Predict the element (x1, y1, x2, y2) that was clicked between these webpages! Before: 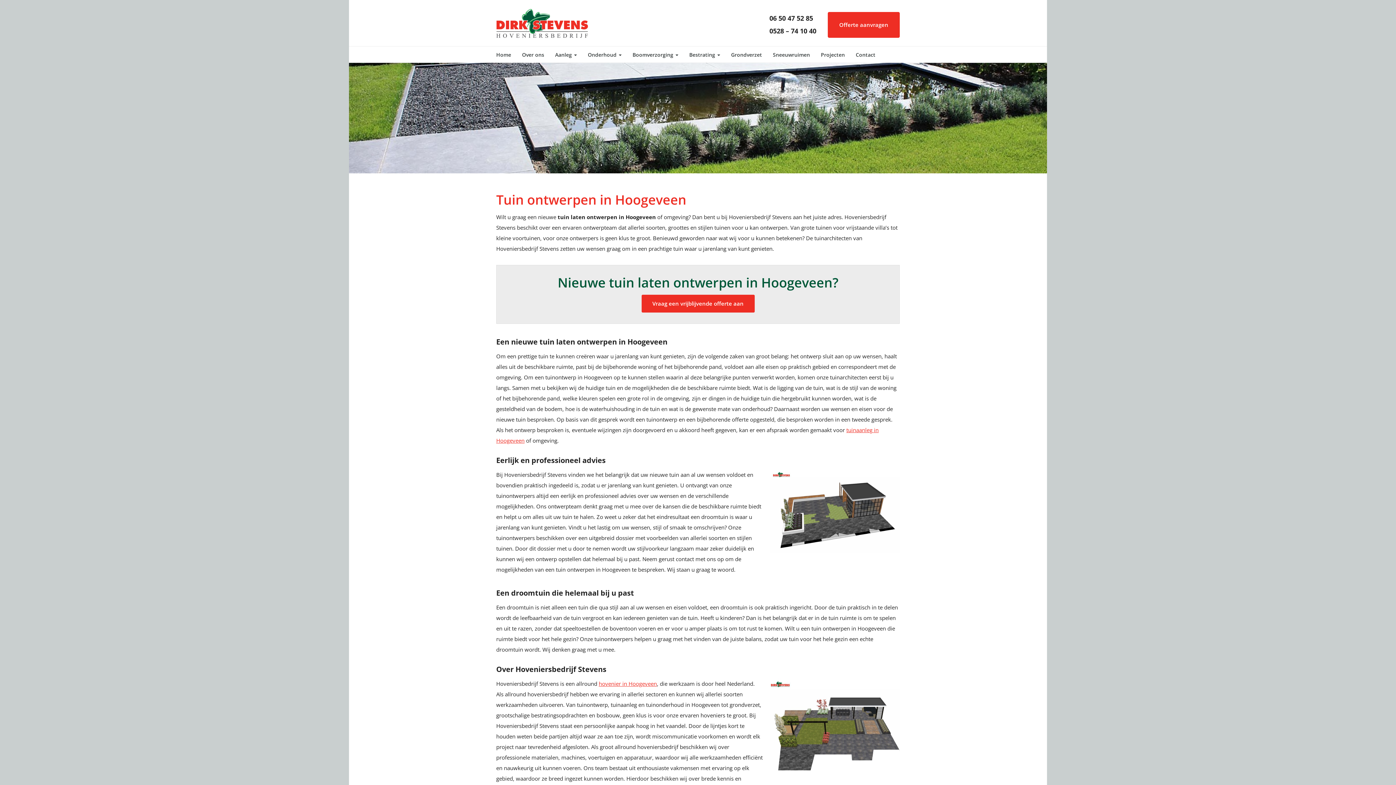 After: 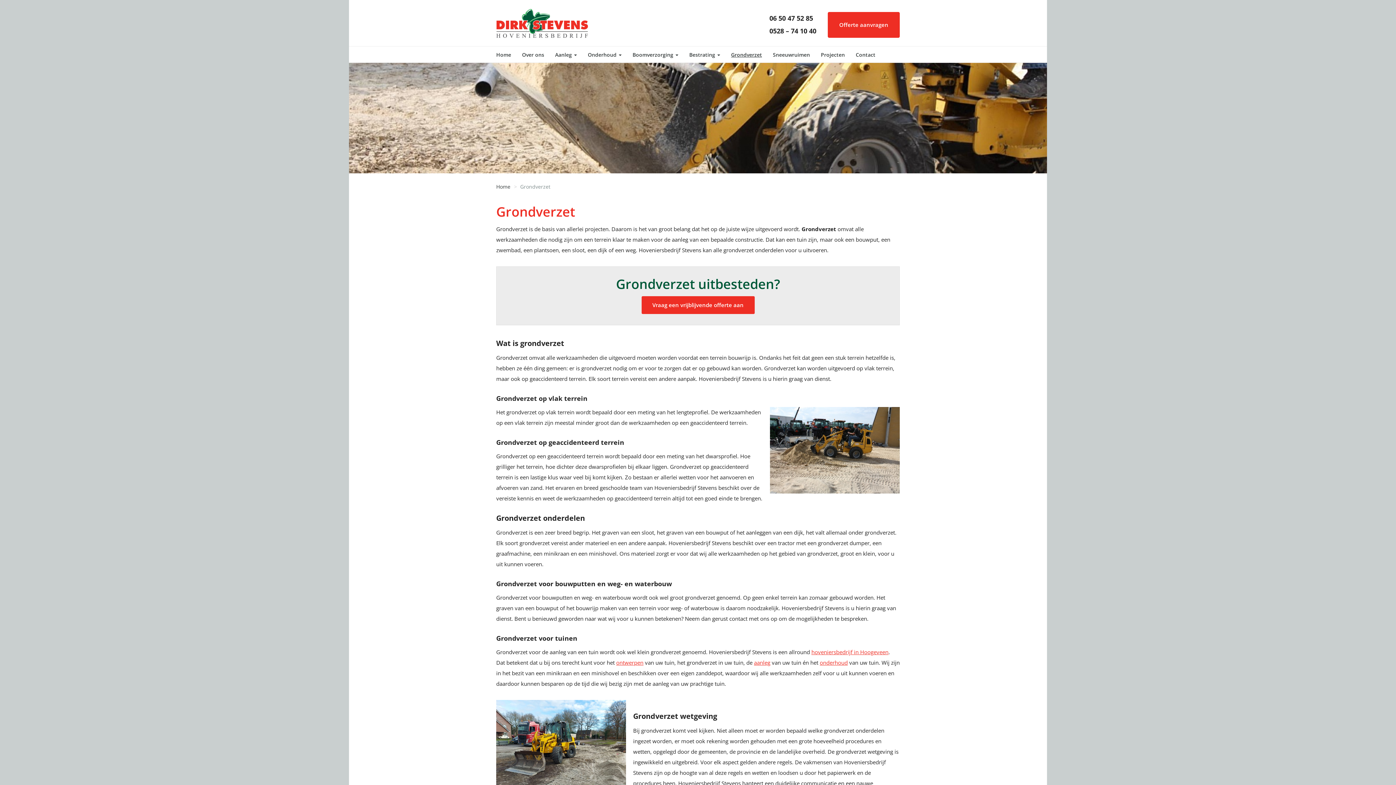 Action: label: Grondverzet bbox: (725, 46, 767, 62)